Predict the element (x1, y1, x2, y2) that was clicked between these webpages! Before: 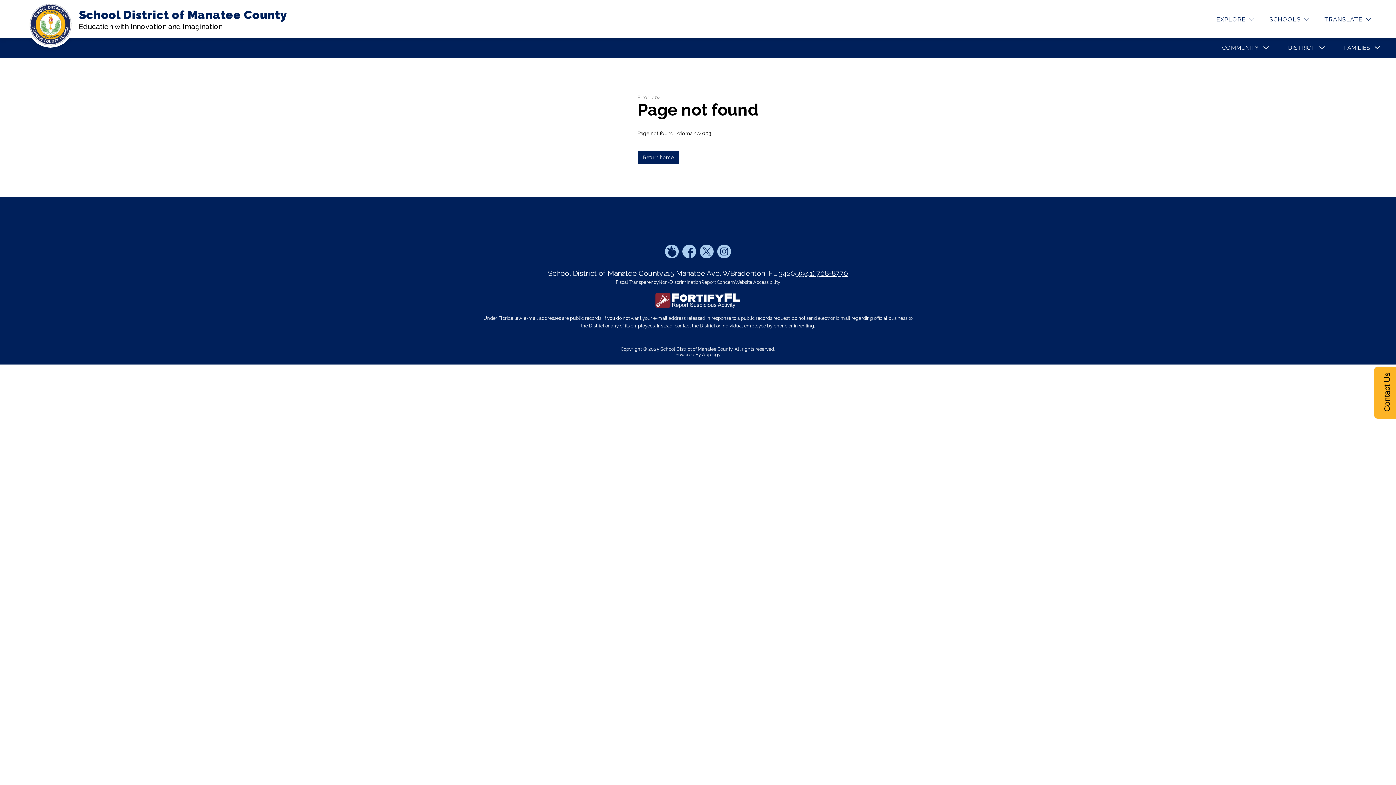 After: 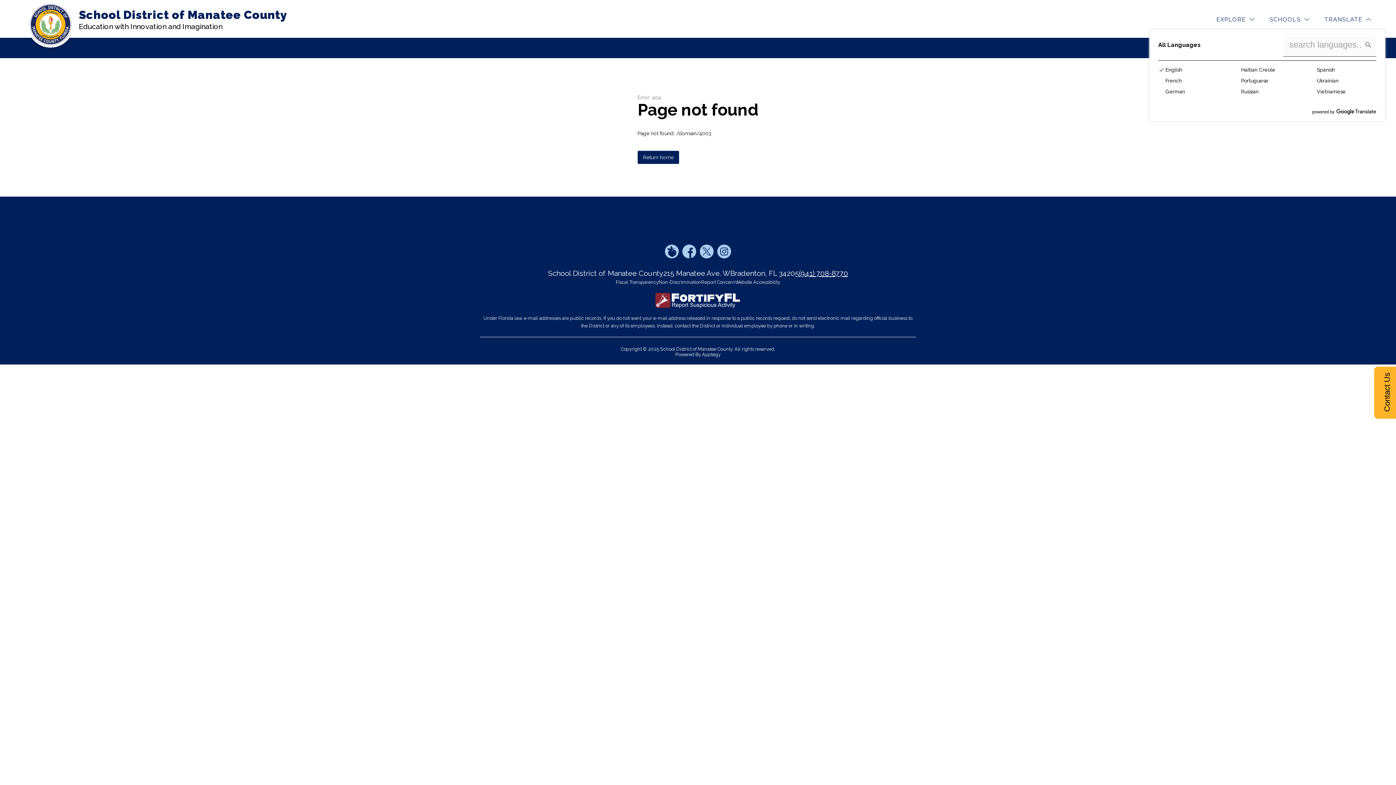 Action: bbox: (1322, 14, 1373, 24) label: Translate Site